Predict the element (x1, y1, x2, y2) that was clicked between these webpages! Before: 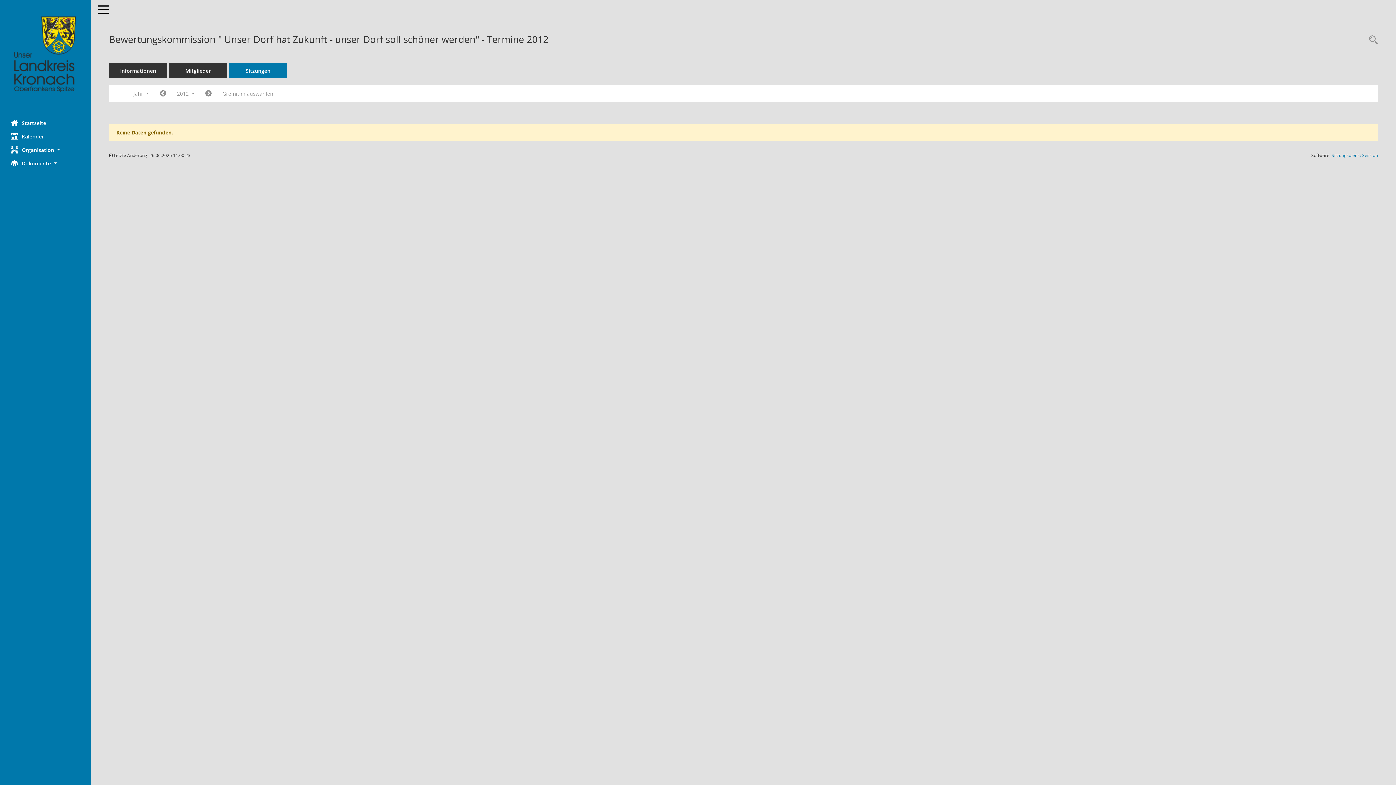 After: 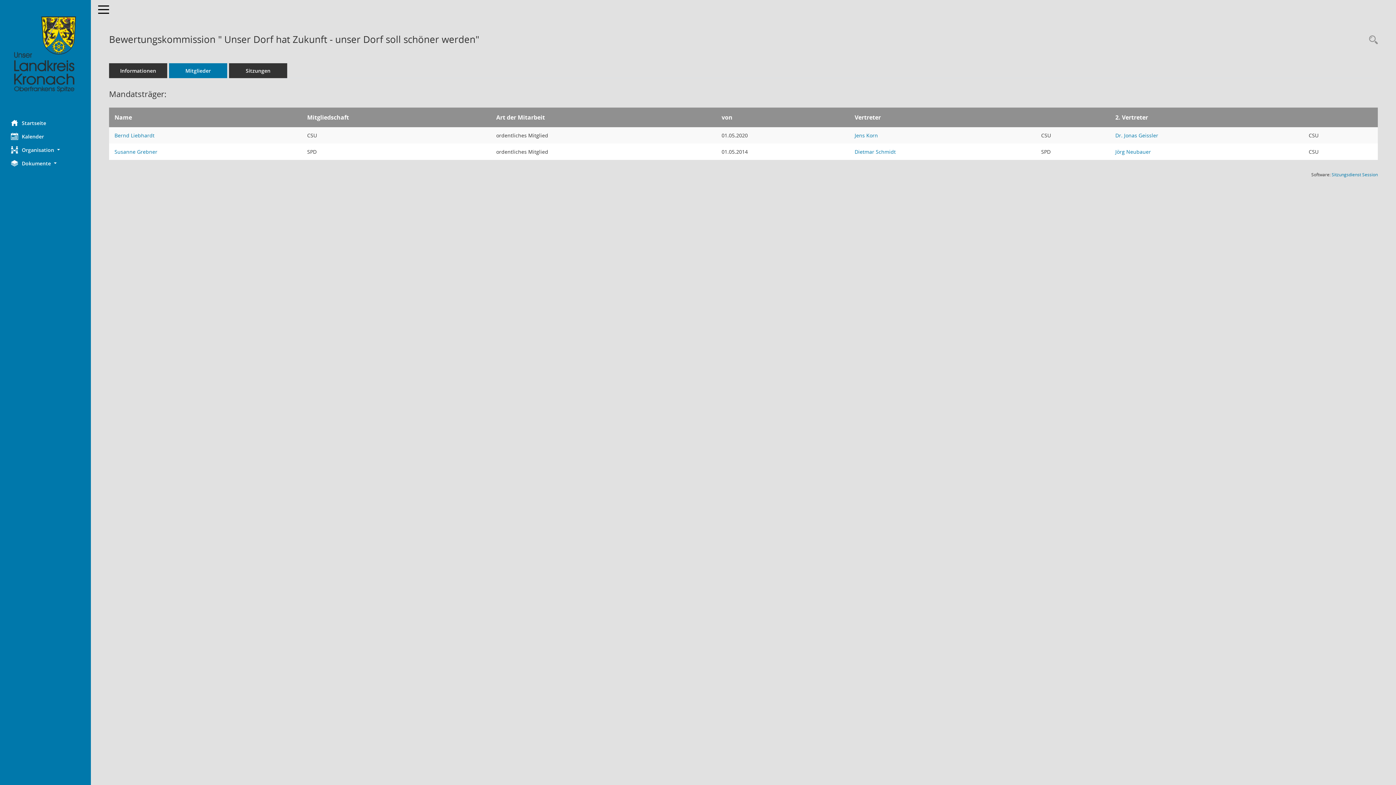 Action: bbox: (169, 63, 227, 78) label: Mitglieder